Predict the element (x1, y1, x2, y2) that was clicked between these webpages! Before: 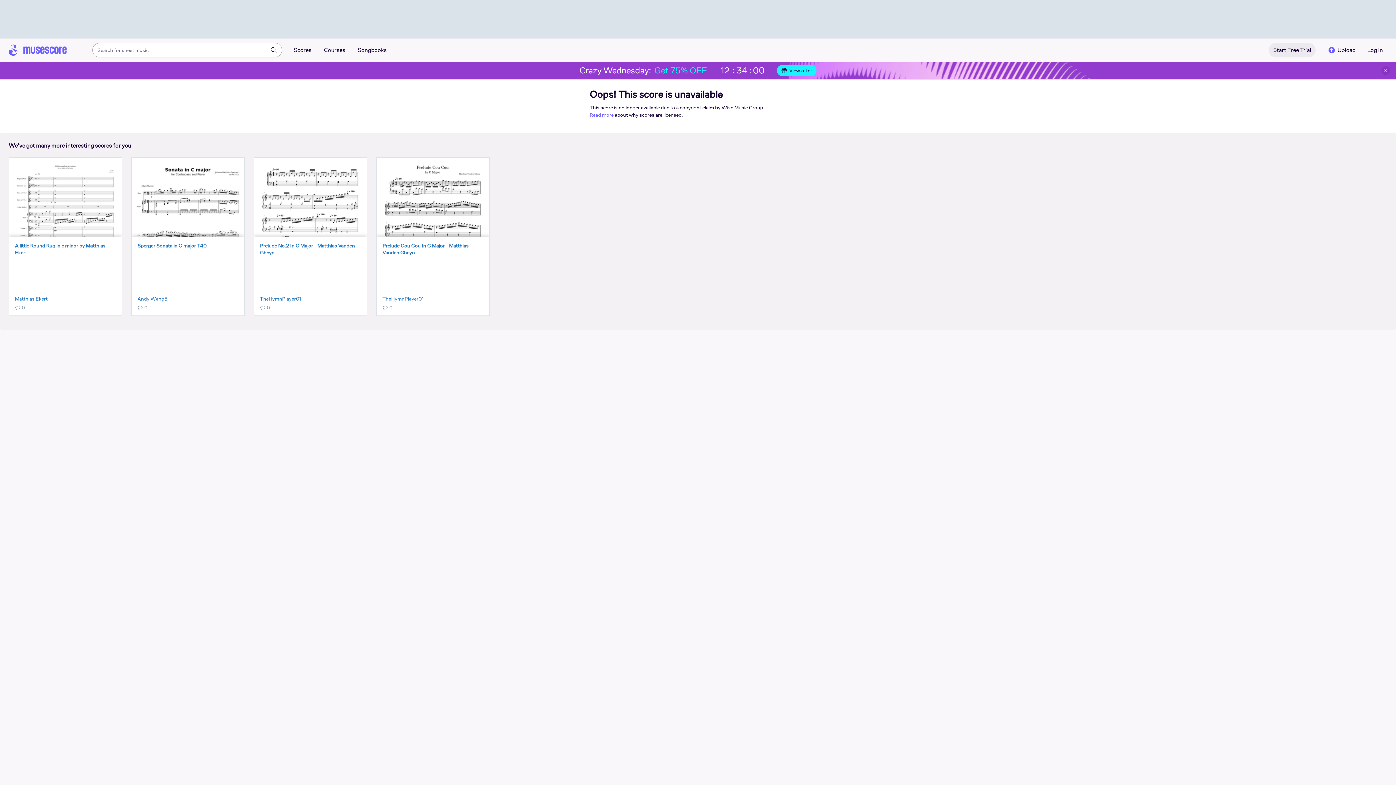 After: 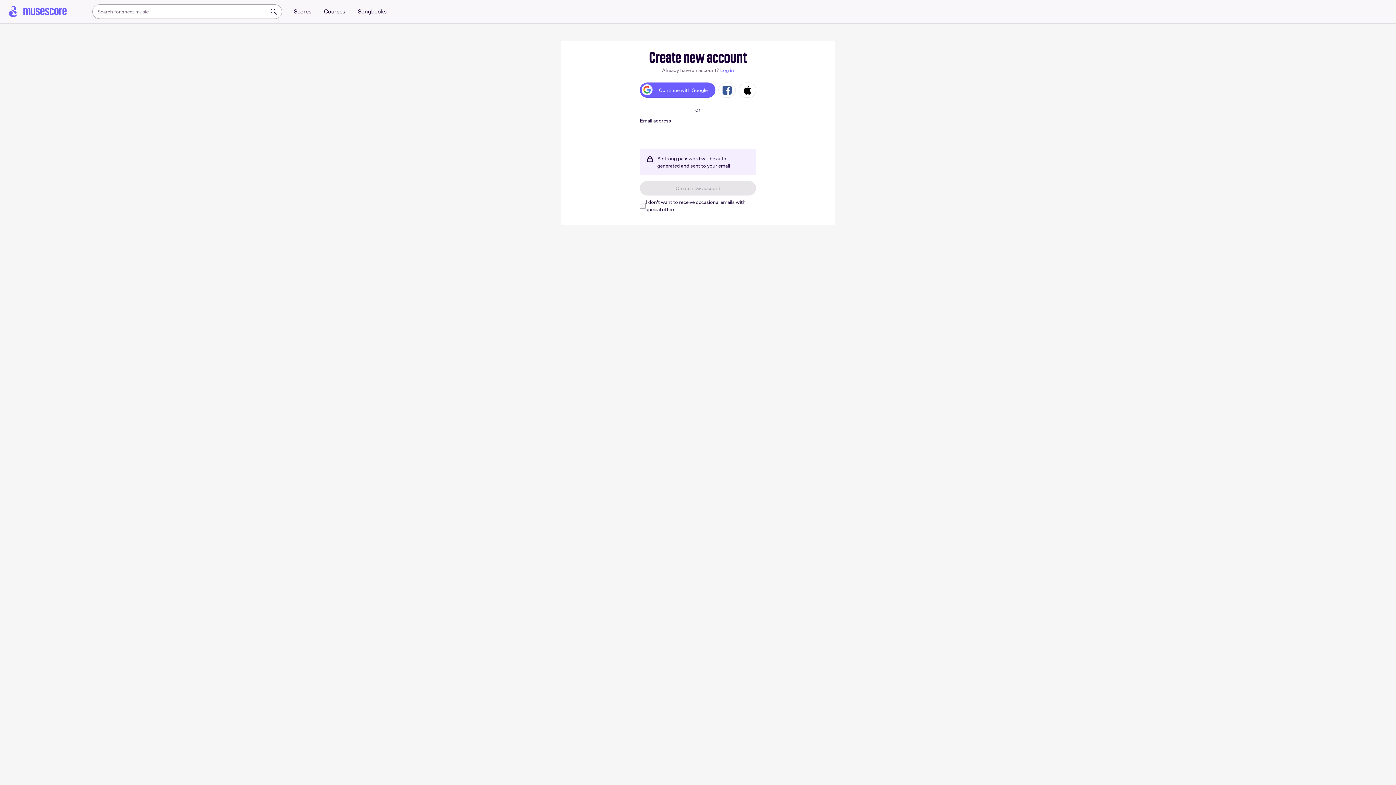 Action: label: Crazy Wednesday: 
Get 75% OFF
12:34:09
View offer bbox: (0, 61, 1396, 79)